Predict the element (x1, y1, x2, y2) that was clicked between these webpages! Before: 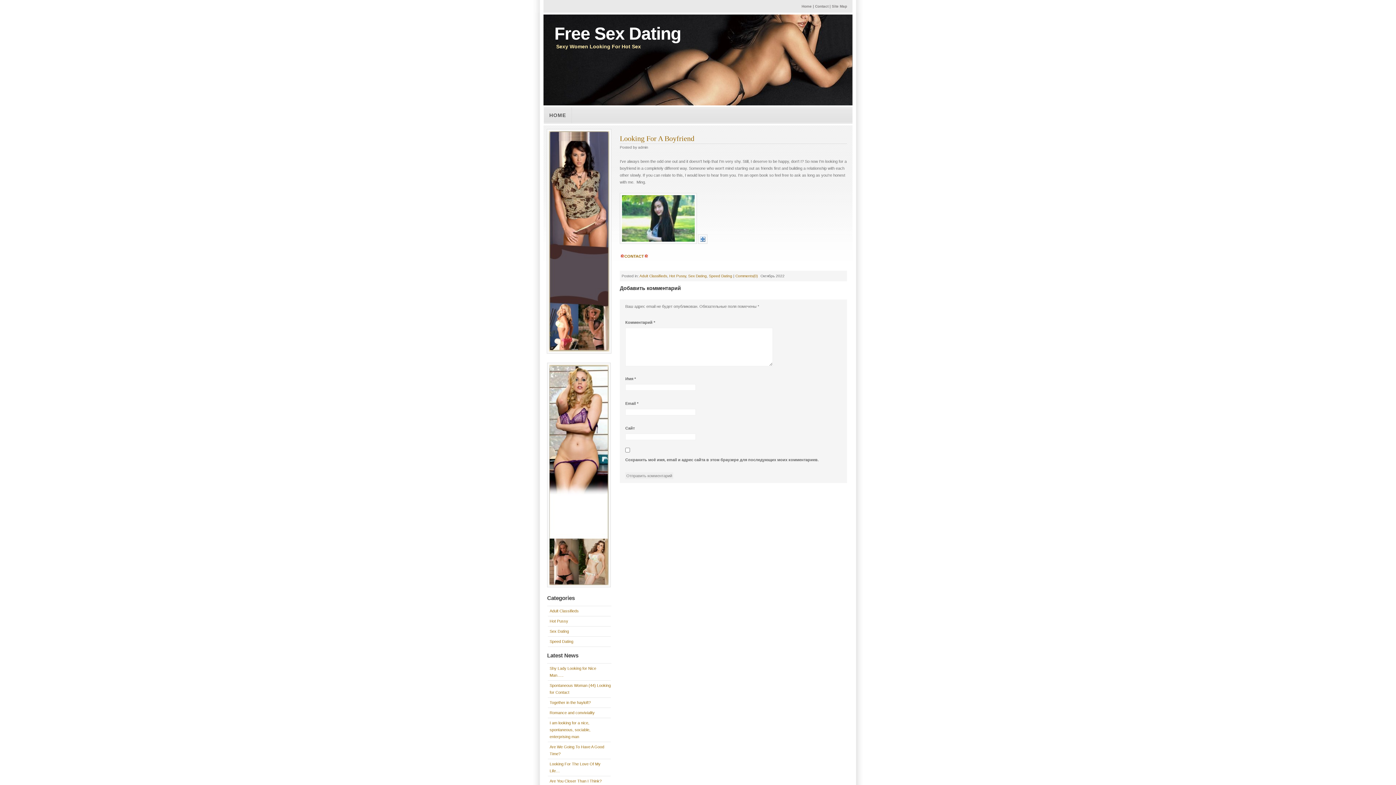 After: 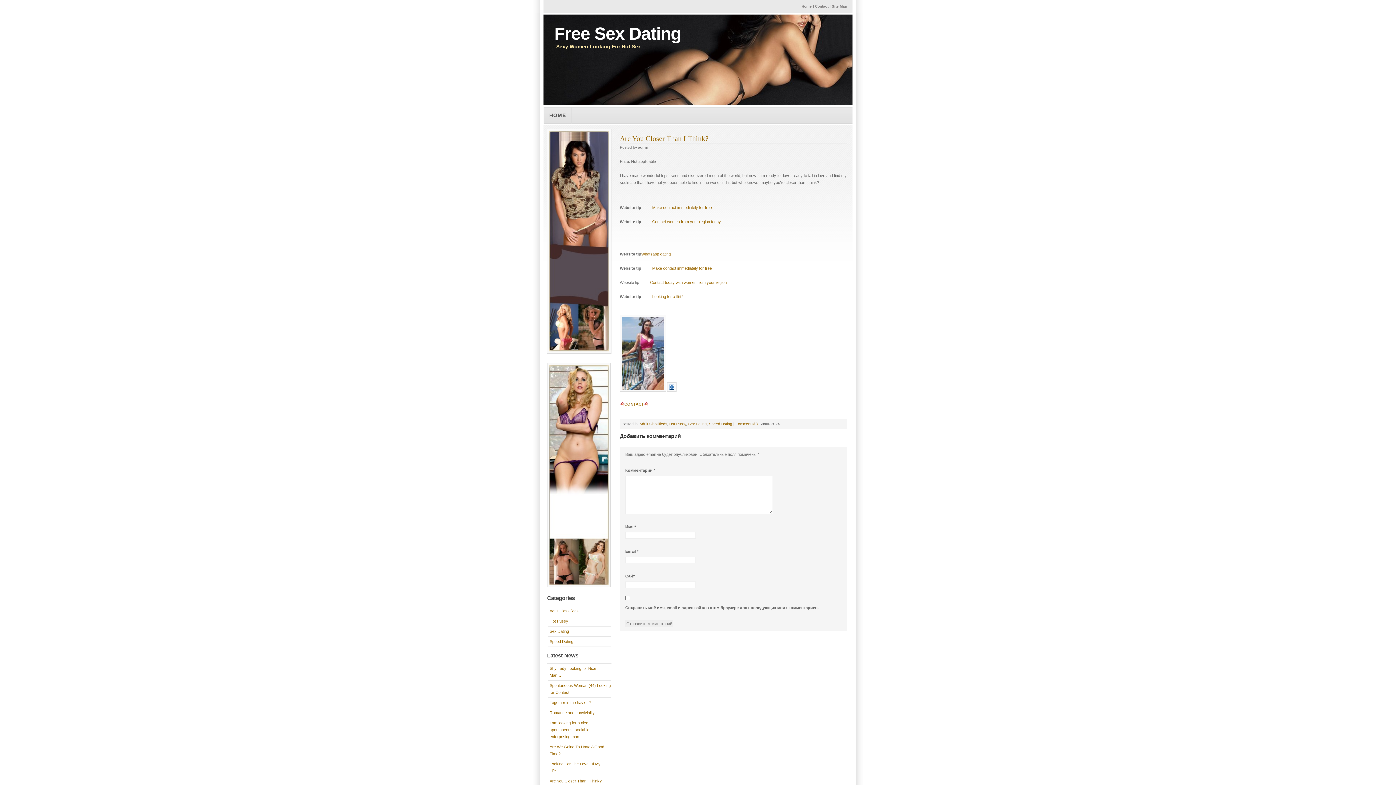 Action: bbox: (549, 779, 601, 783) label: Are You Closer Than I Think?